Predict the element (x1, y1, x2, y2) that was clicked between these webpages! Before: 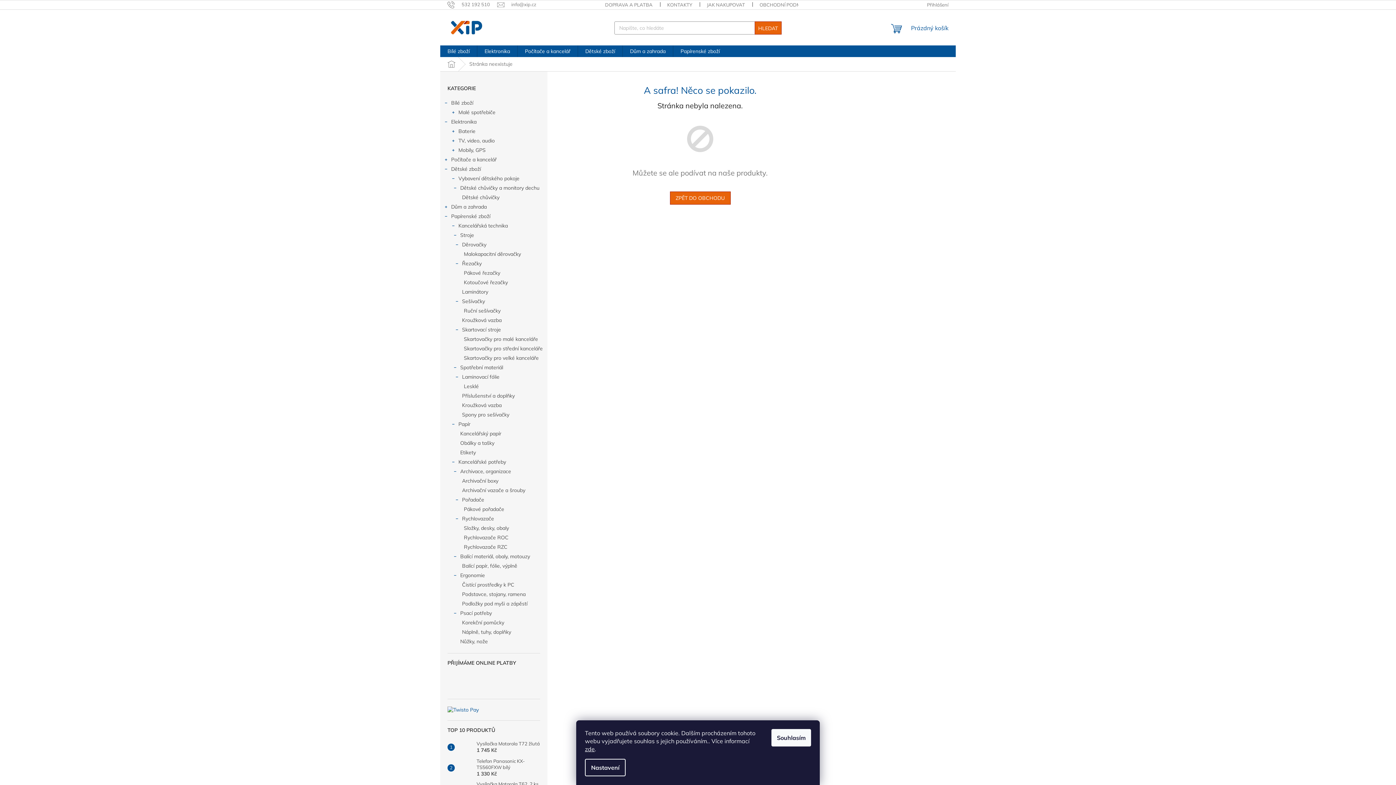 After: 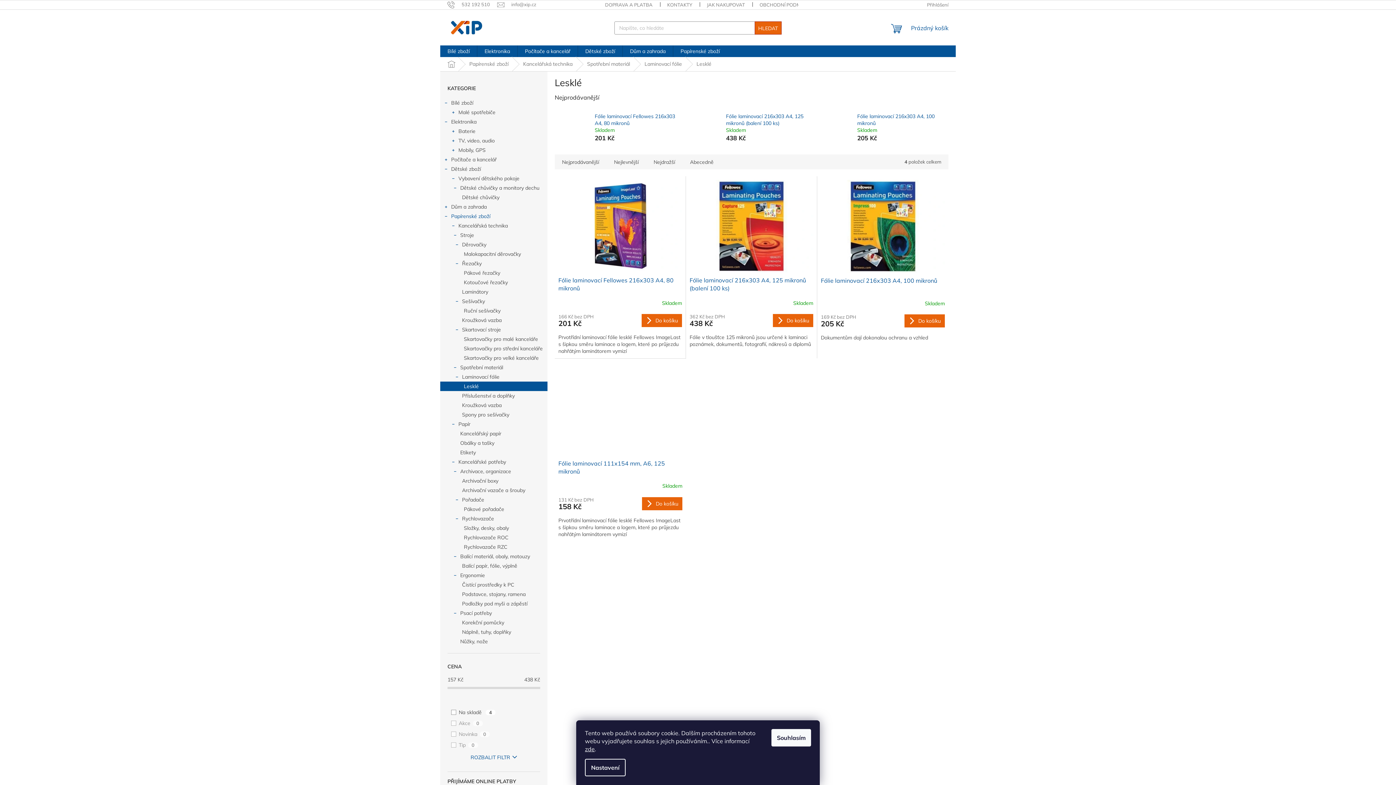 Action: bbox: (440, 381, 547, 391) label: Lesklé